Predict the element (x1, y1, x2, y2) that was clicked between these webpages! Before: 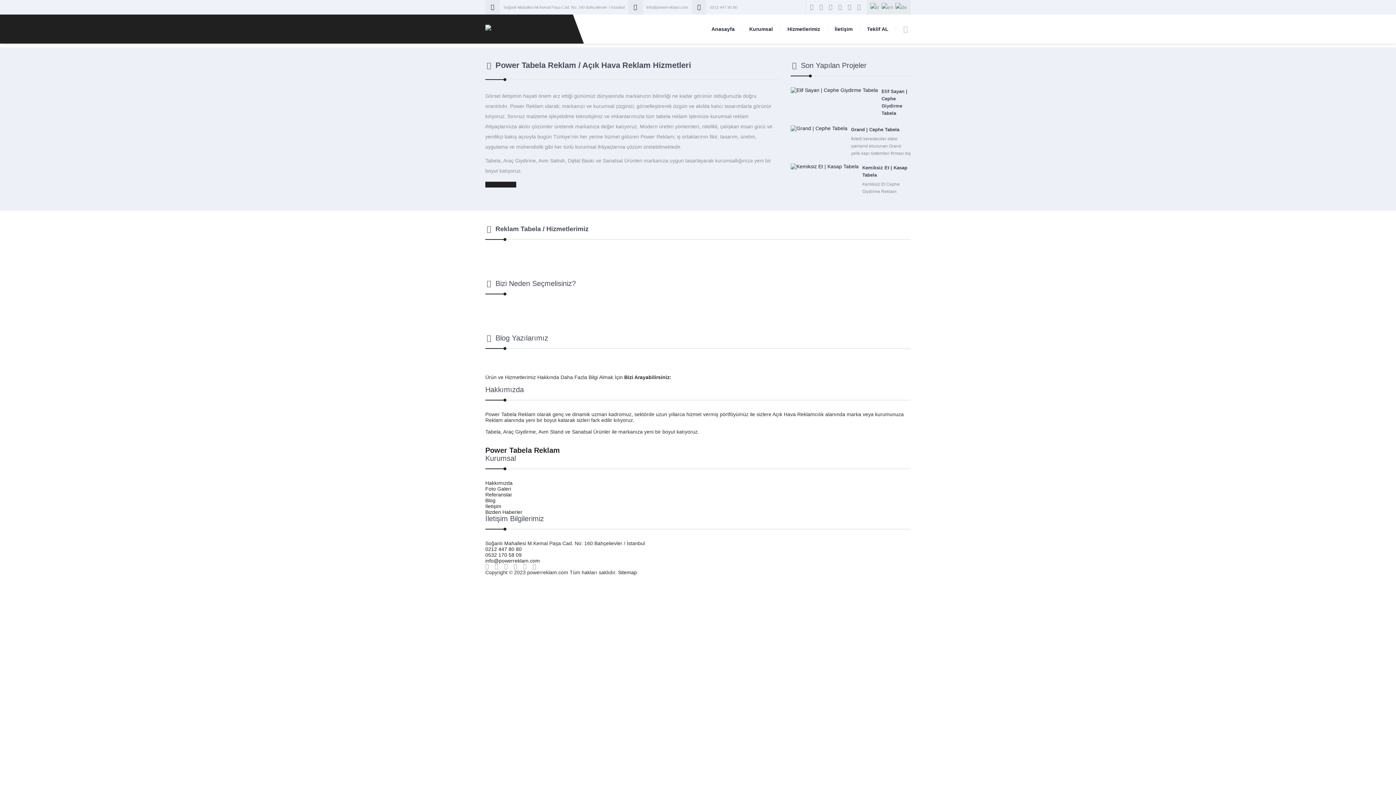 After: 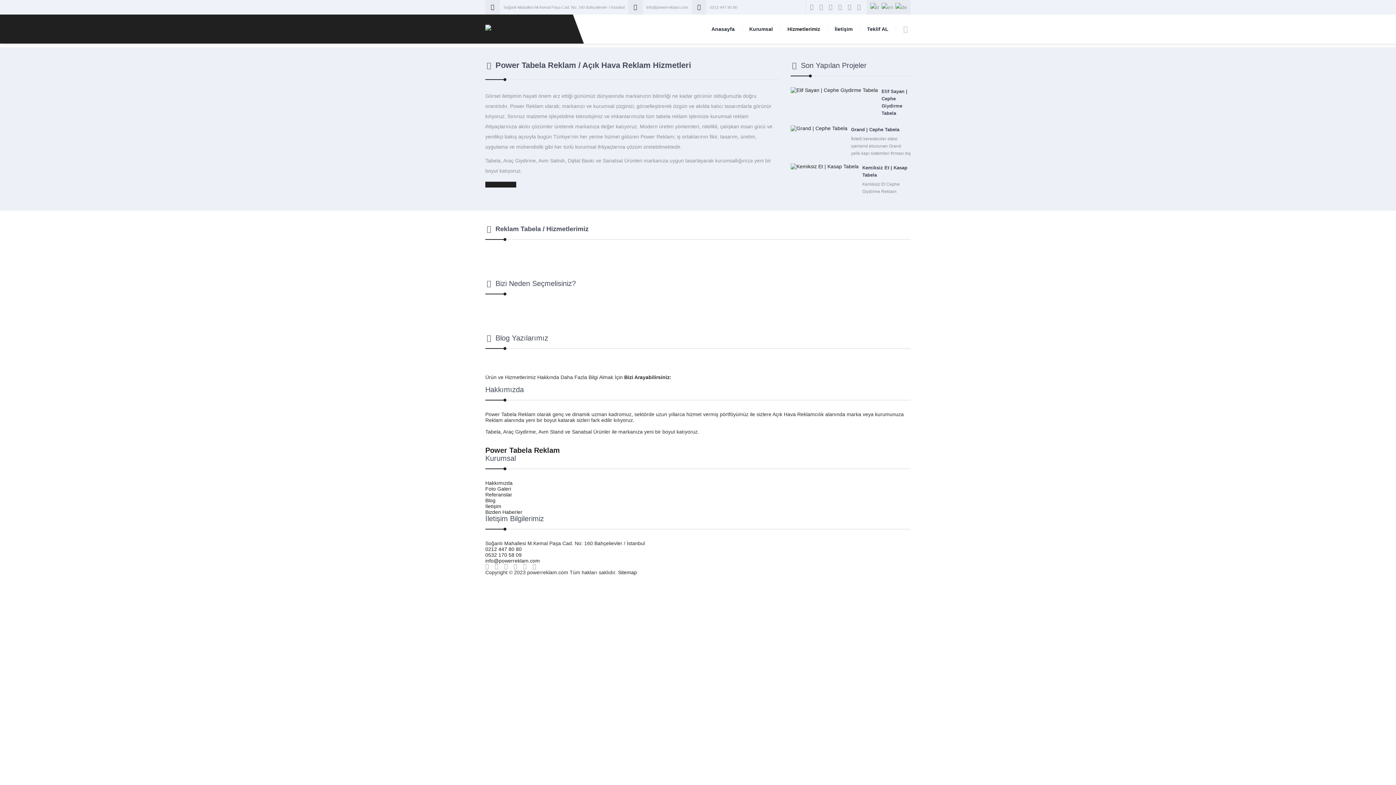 Action: bbox: (780, 14, 827, 43) label: Hizmetlerimiz